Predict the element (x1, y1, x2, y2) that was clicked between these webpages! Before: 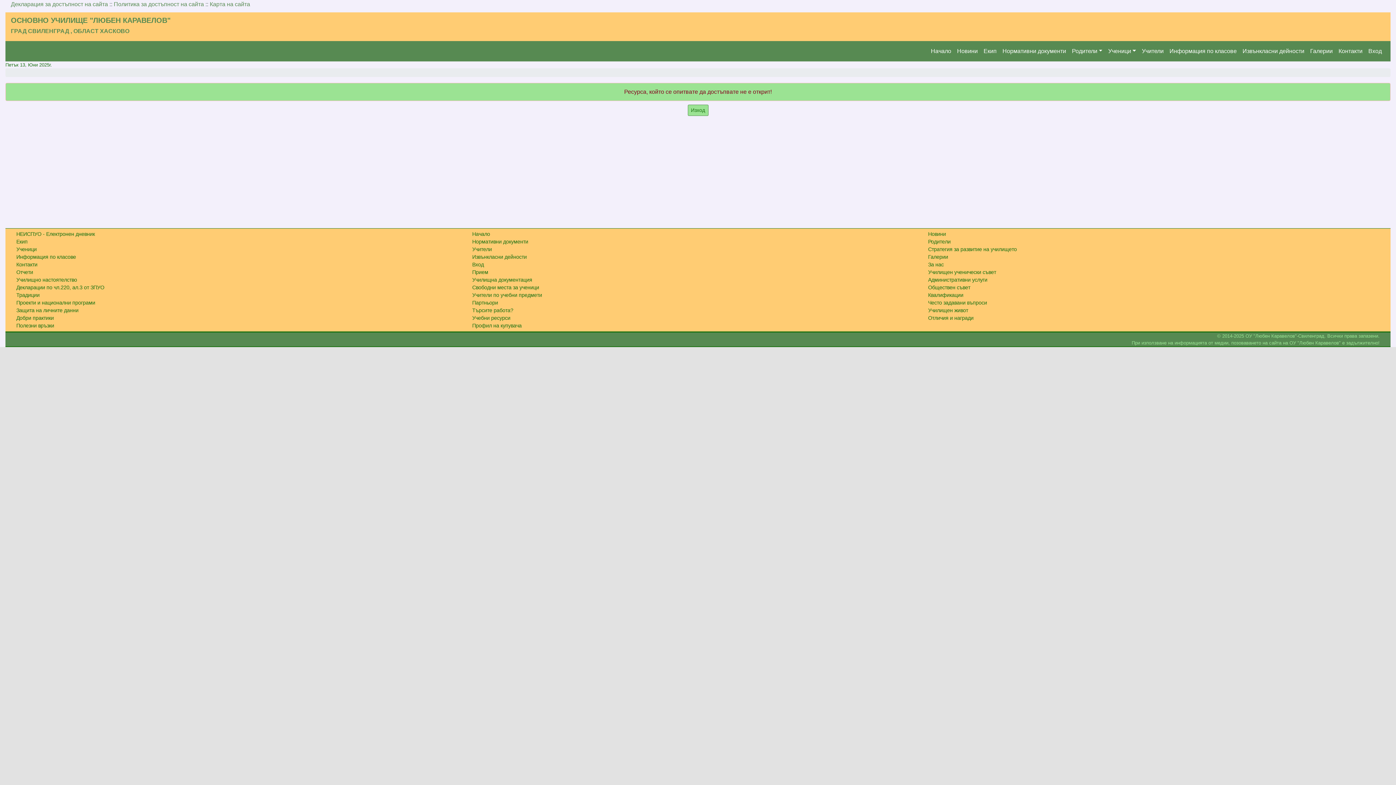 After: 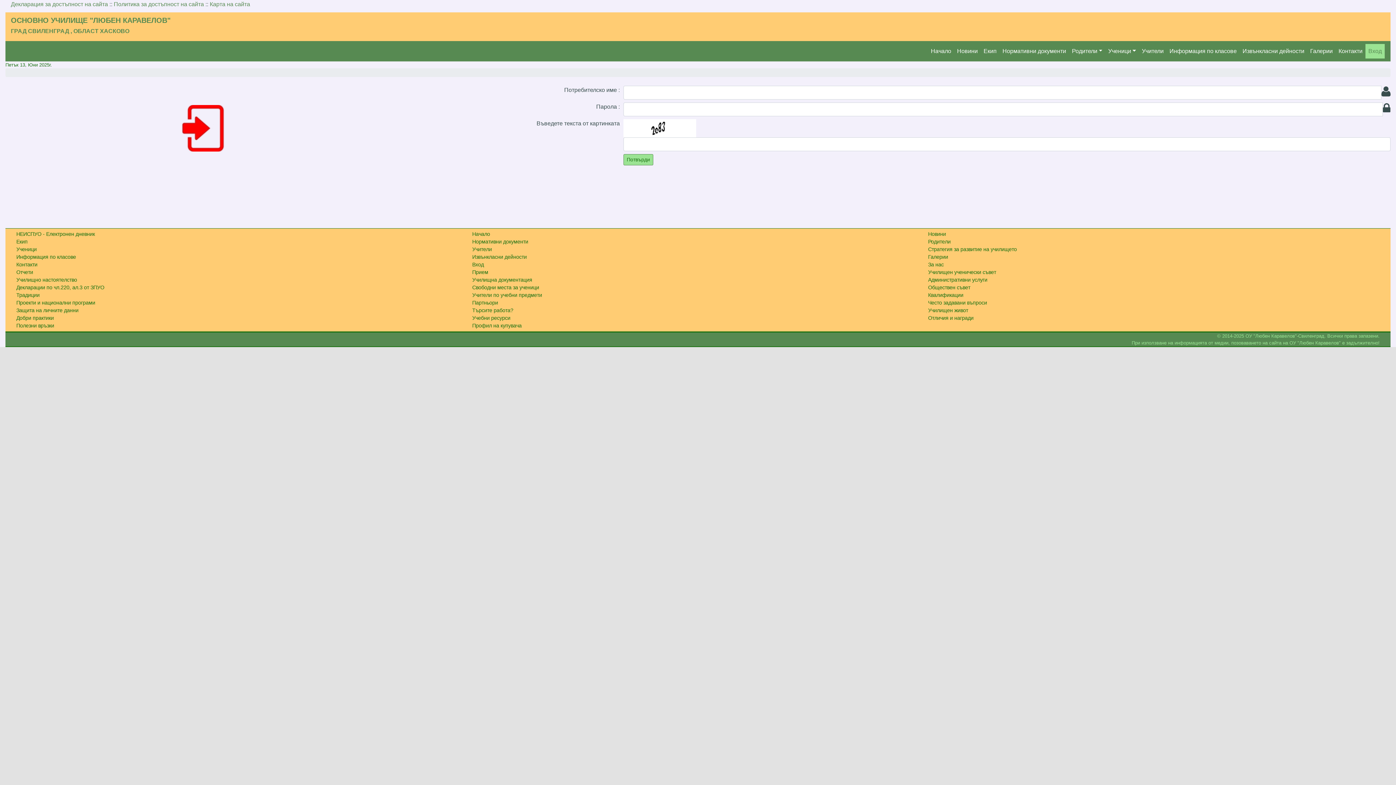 Action: label: Учители bbox: (1139, 44, 1166, 58)